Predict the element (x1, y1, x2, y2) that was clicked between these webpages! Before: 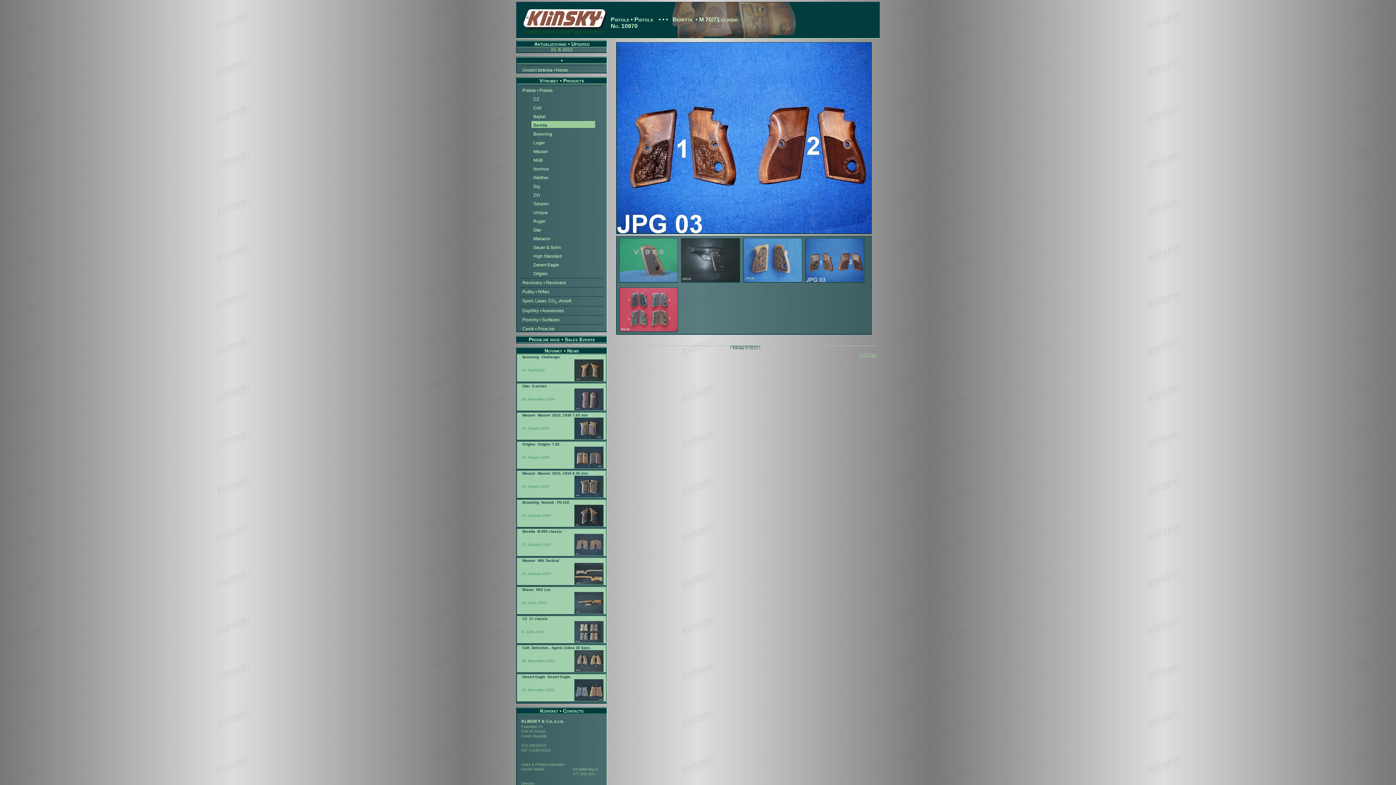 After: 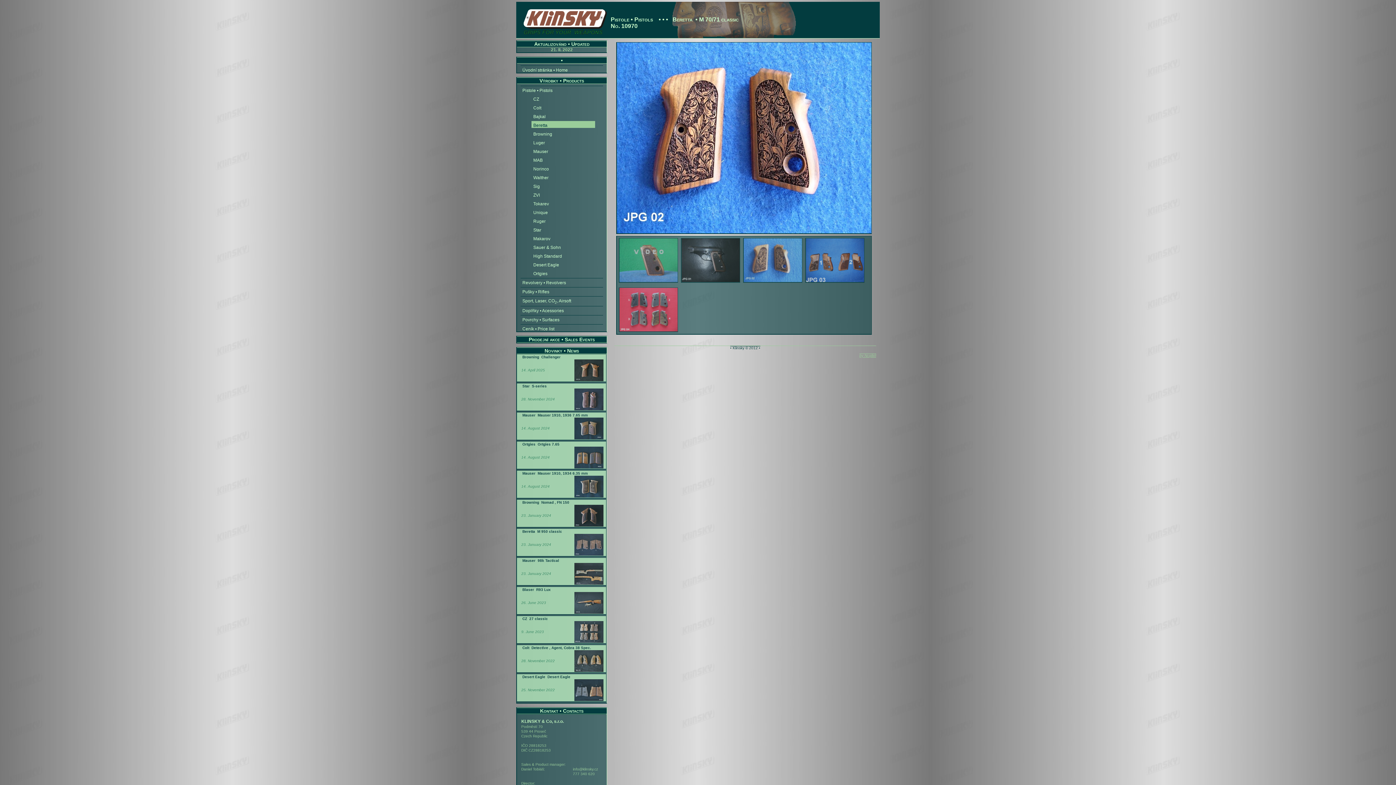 Action: bbox: (741, 280, 802, 285)